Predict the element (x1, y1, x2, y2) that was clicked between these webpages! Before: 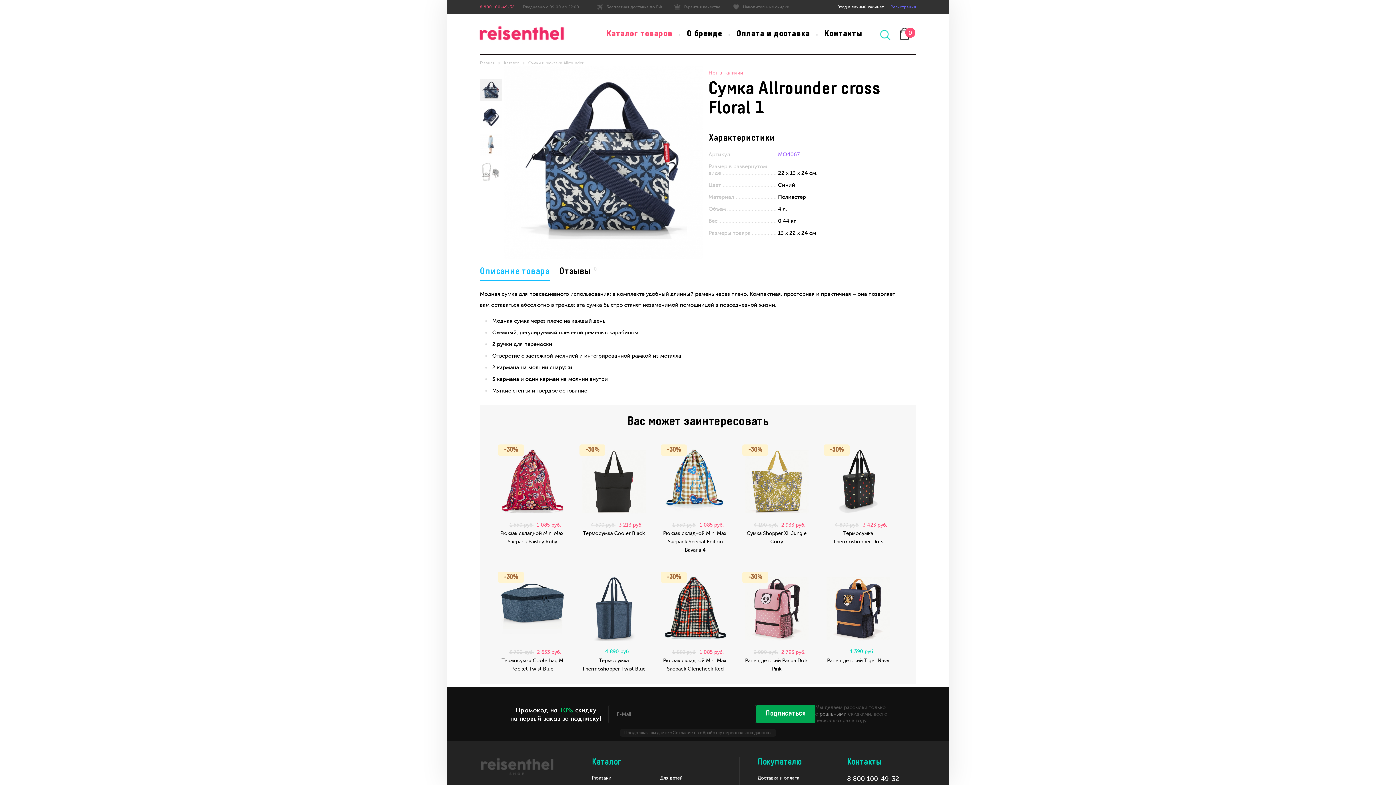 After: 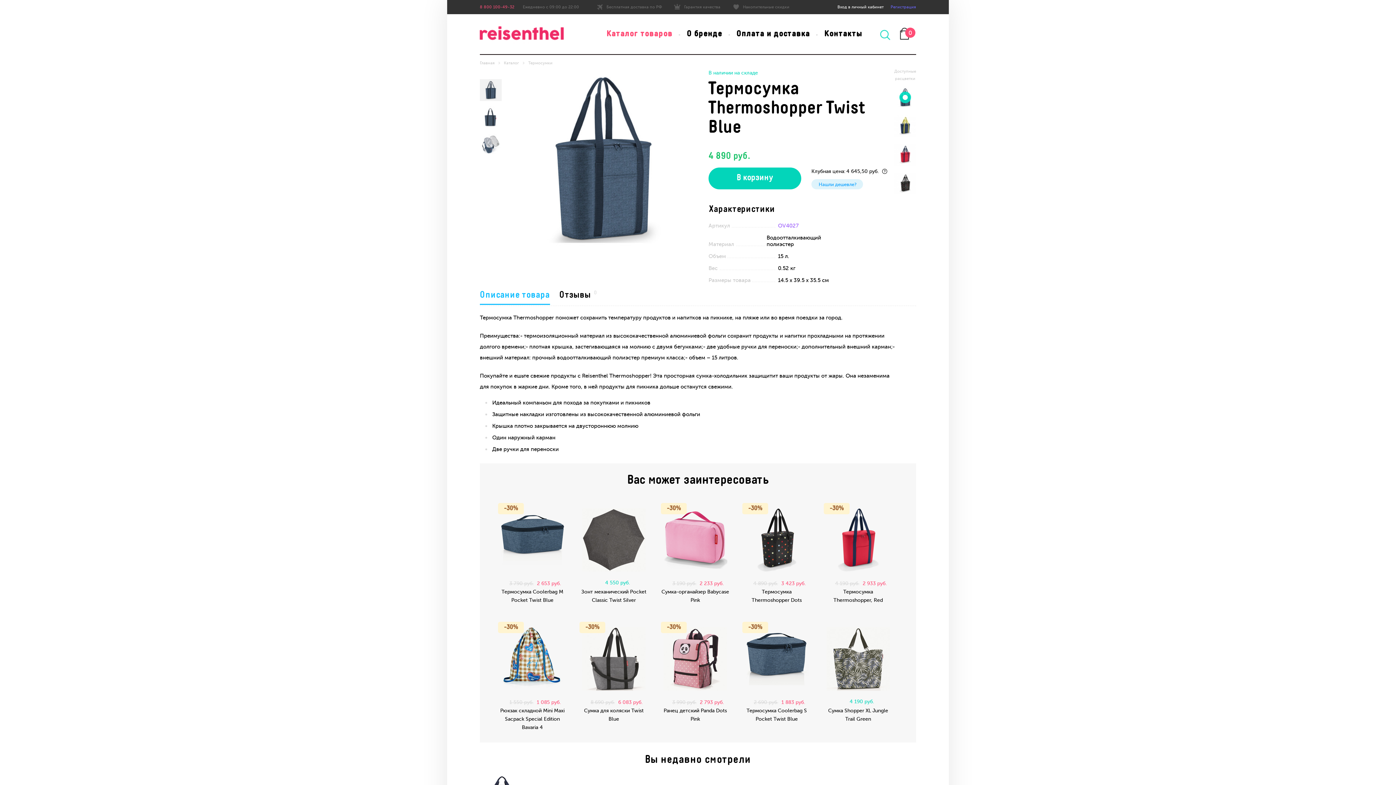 Action: label: Термоcумка Thermoshopper Twist Blue bbox: (579, 655, 648, 675)